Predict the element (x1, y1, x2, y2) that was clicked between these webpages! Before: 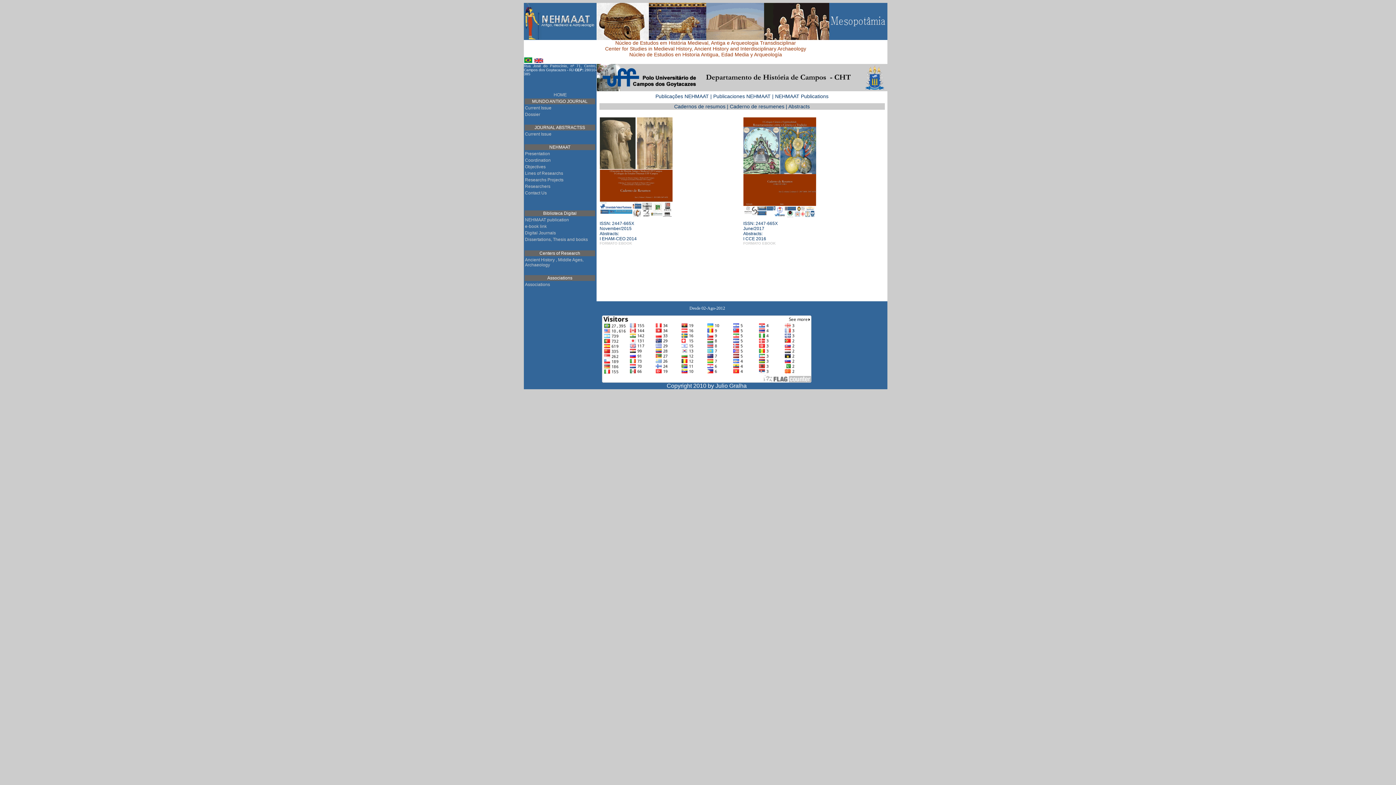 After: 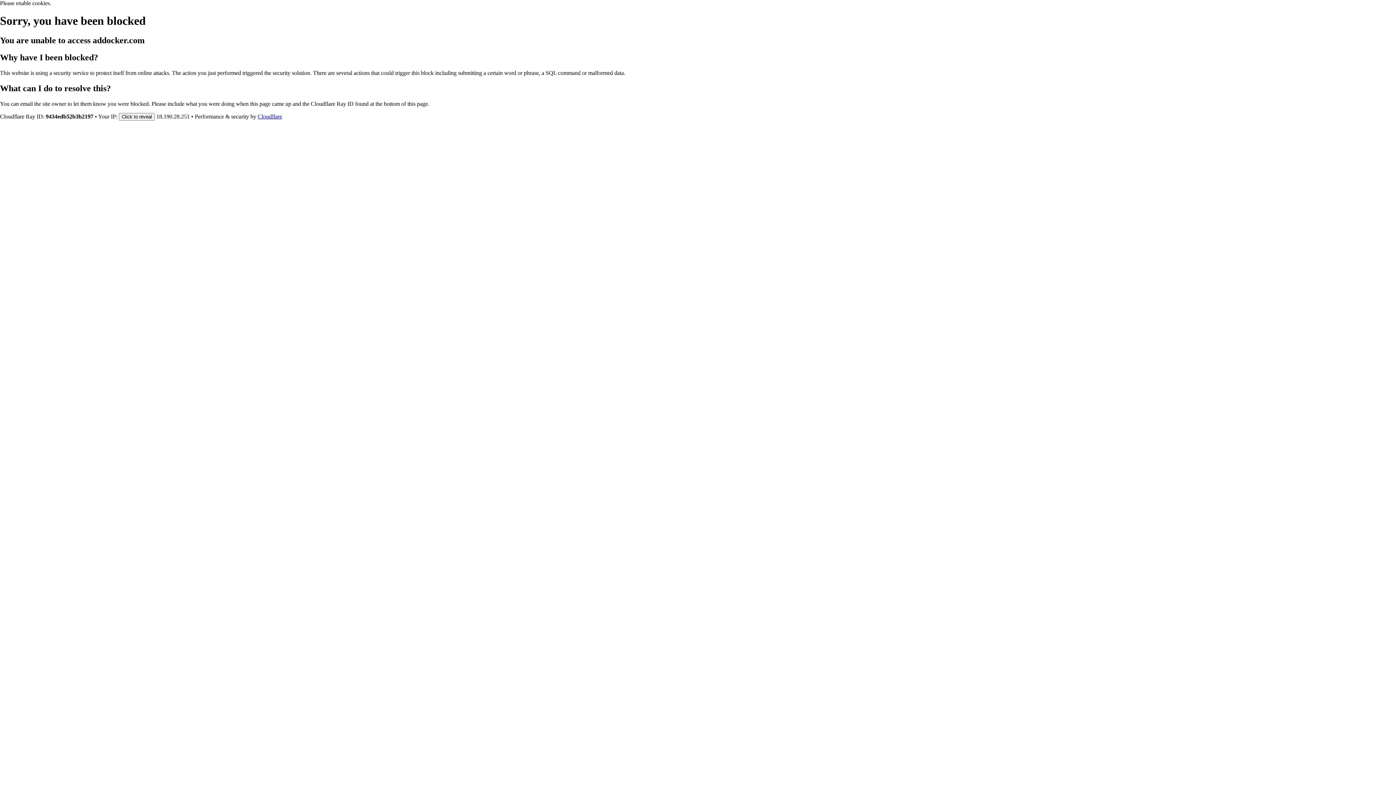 Action: bbox: (602, 378, 811, 384)